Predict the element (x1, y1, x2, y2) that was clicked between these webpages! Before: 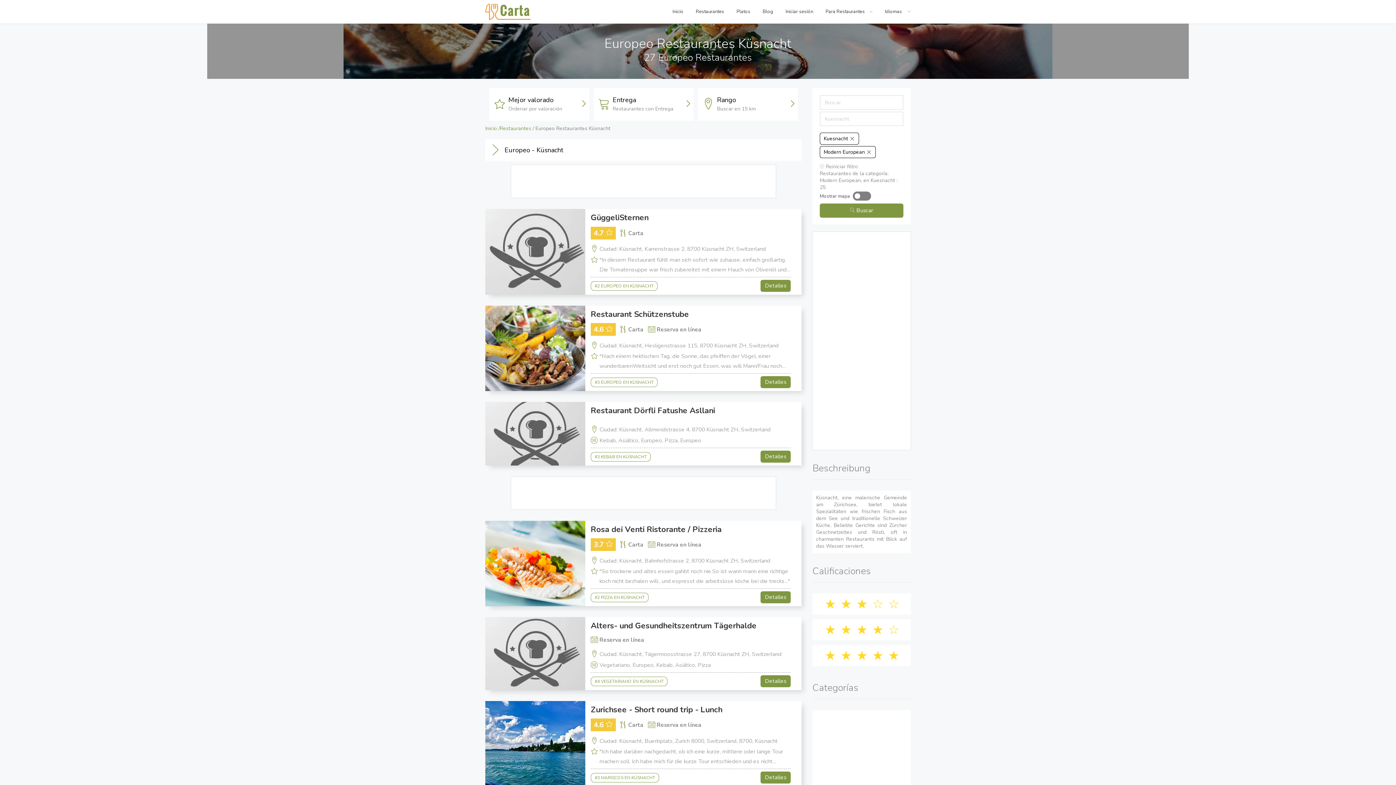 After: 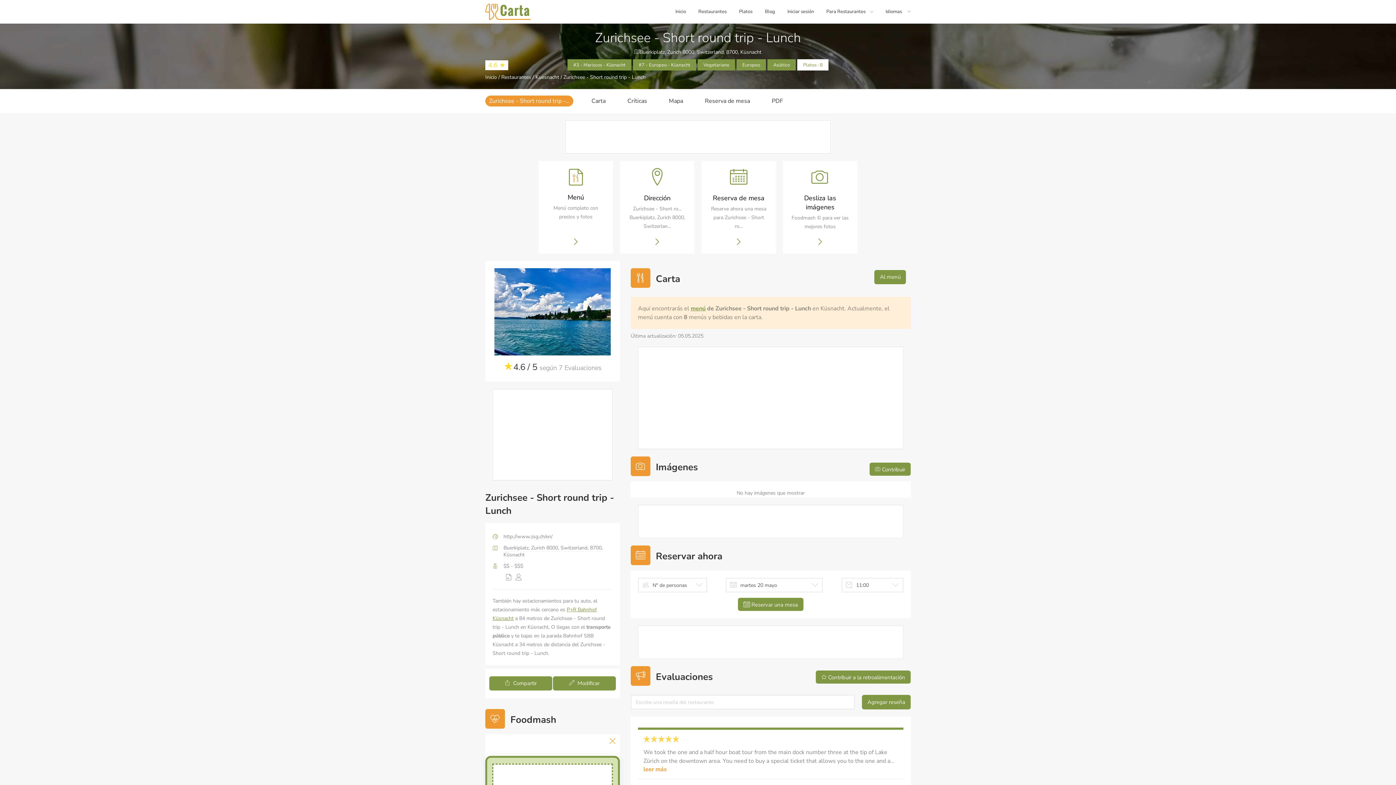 Action: label: Detalles bbox: (760, 772, 790, 784)